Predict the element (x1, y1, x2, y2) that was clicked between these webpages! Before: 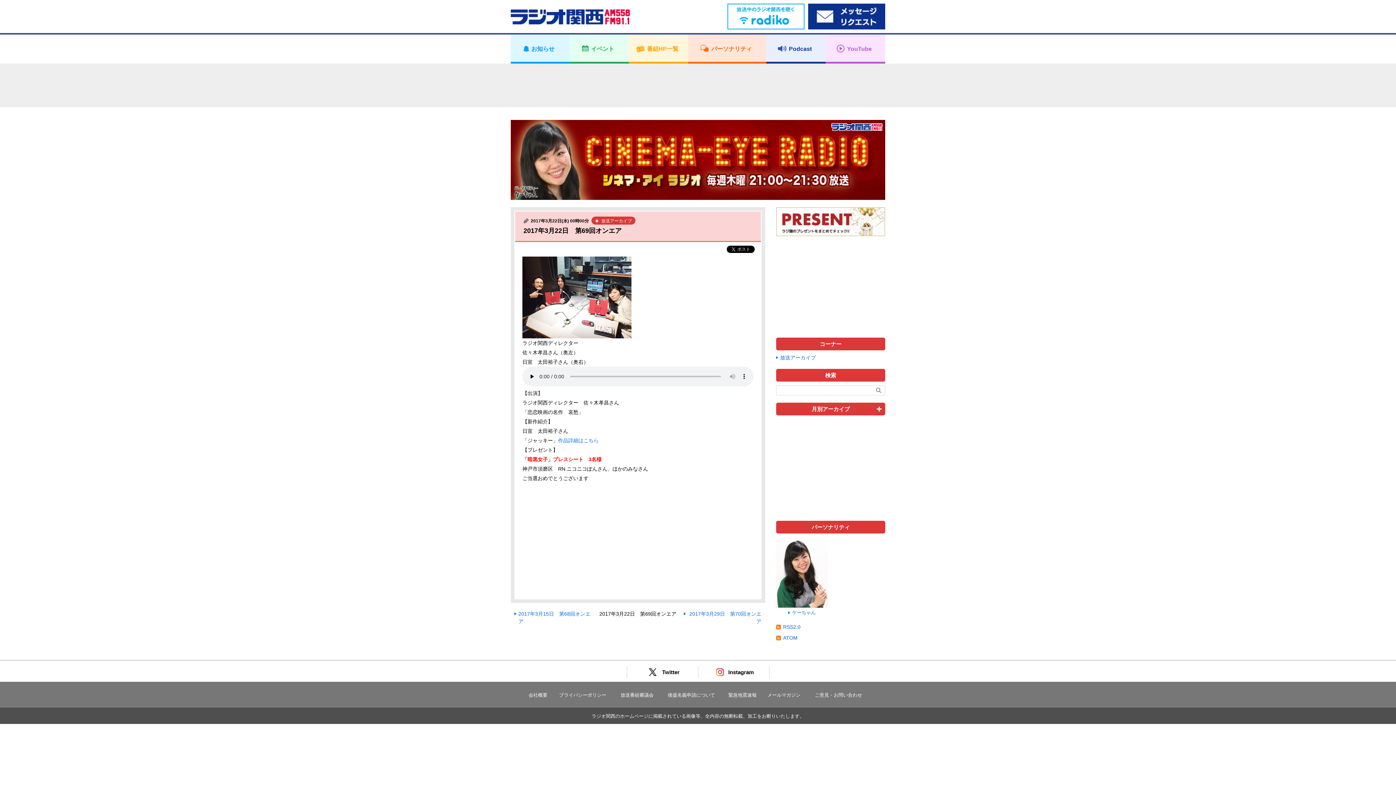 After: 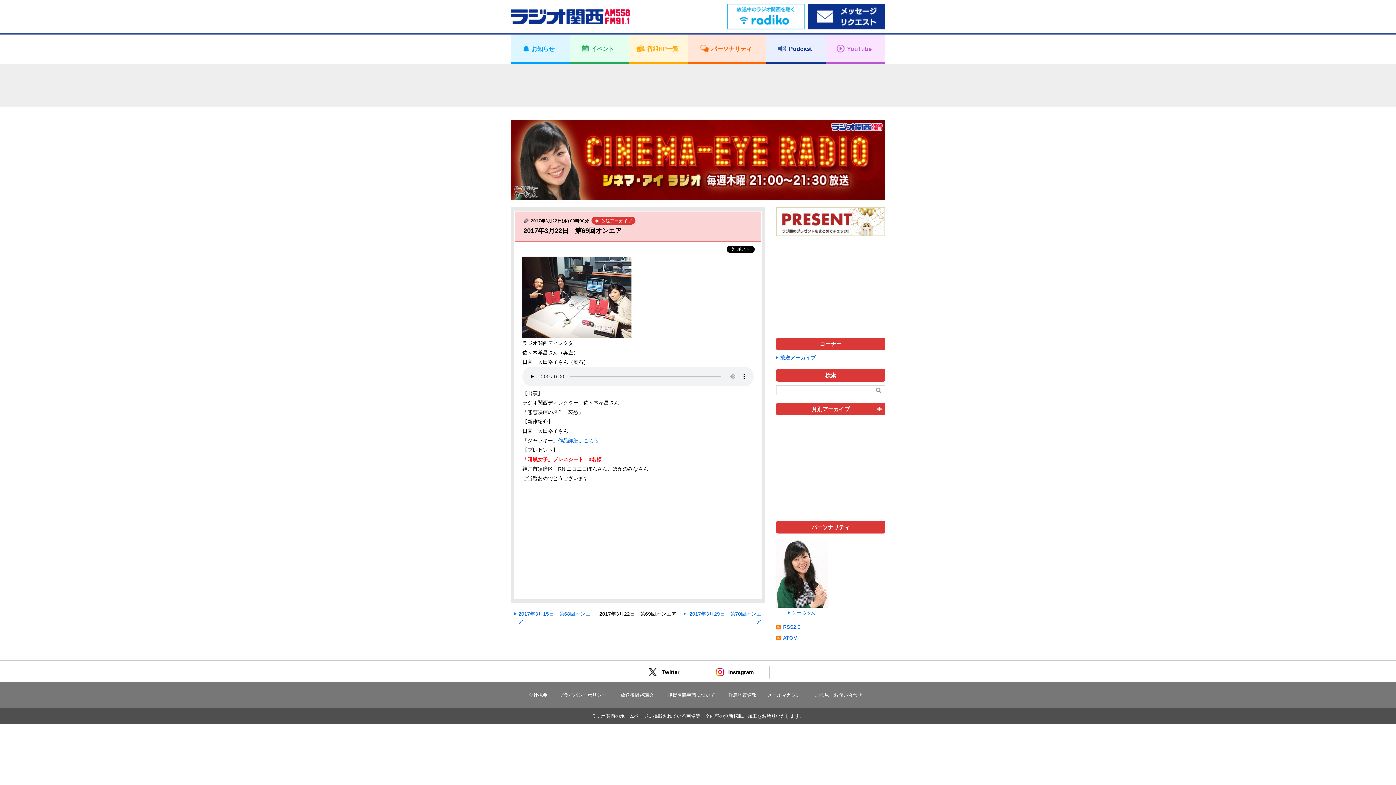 Action: bbox: (815, 692, 862, 698) label: ご意見・お問い合わせ